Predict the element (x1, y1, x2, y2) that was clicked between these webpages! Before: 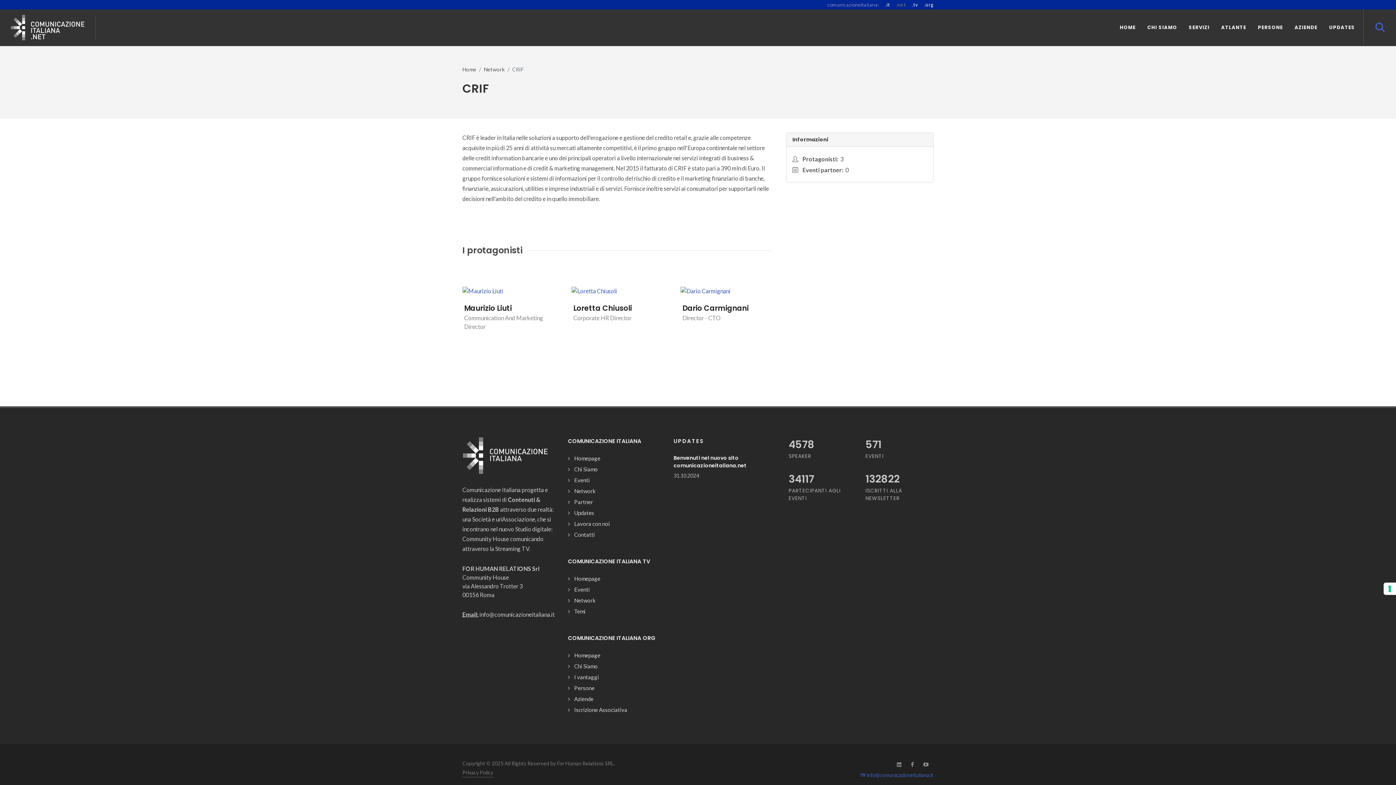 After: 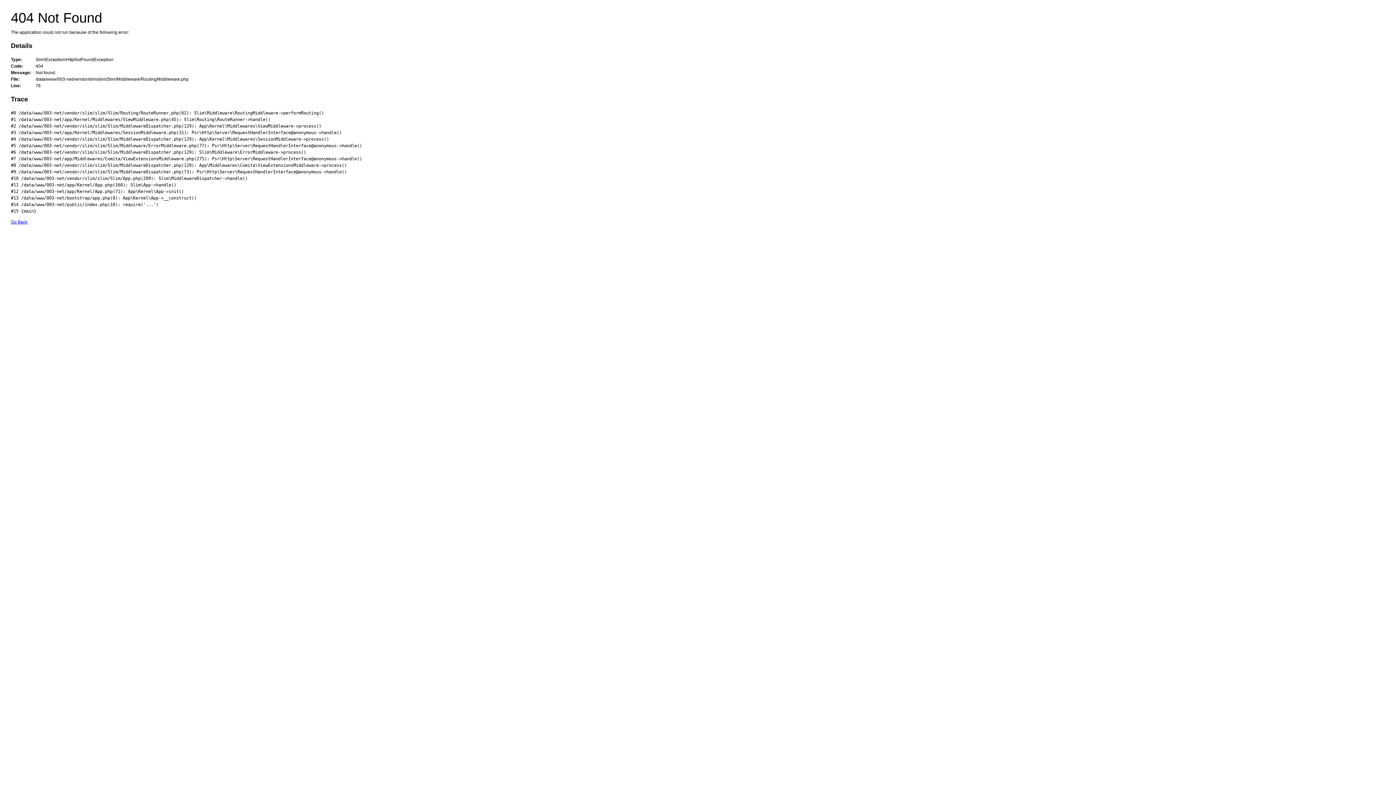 Action: label: Network bbox: (484, 66, 504, 72)